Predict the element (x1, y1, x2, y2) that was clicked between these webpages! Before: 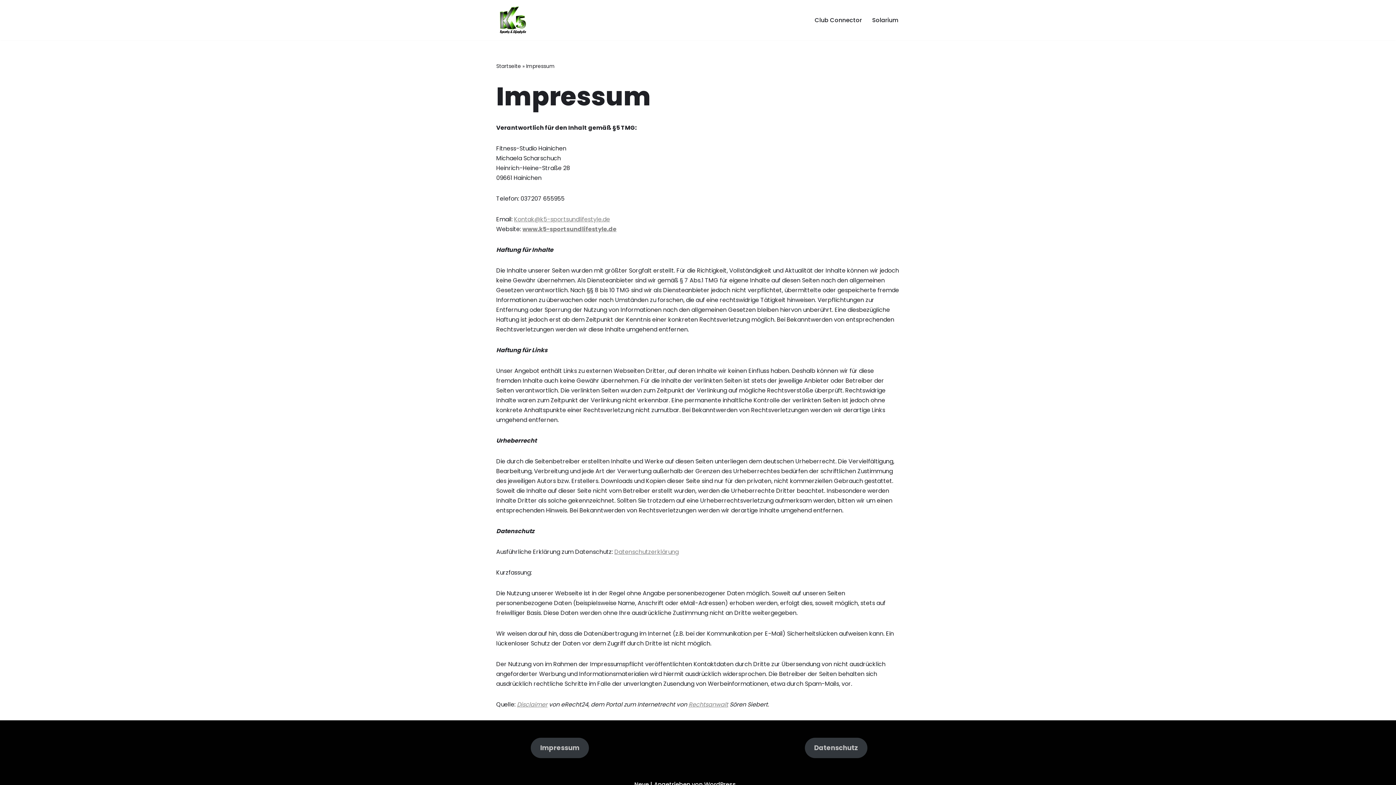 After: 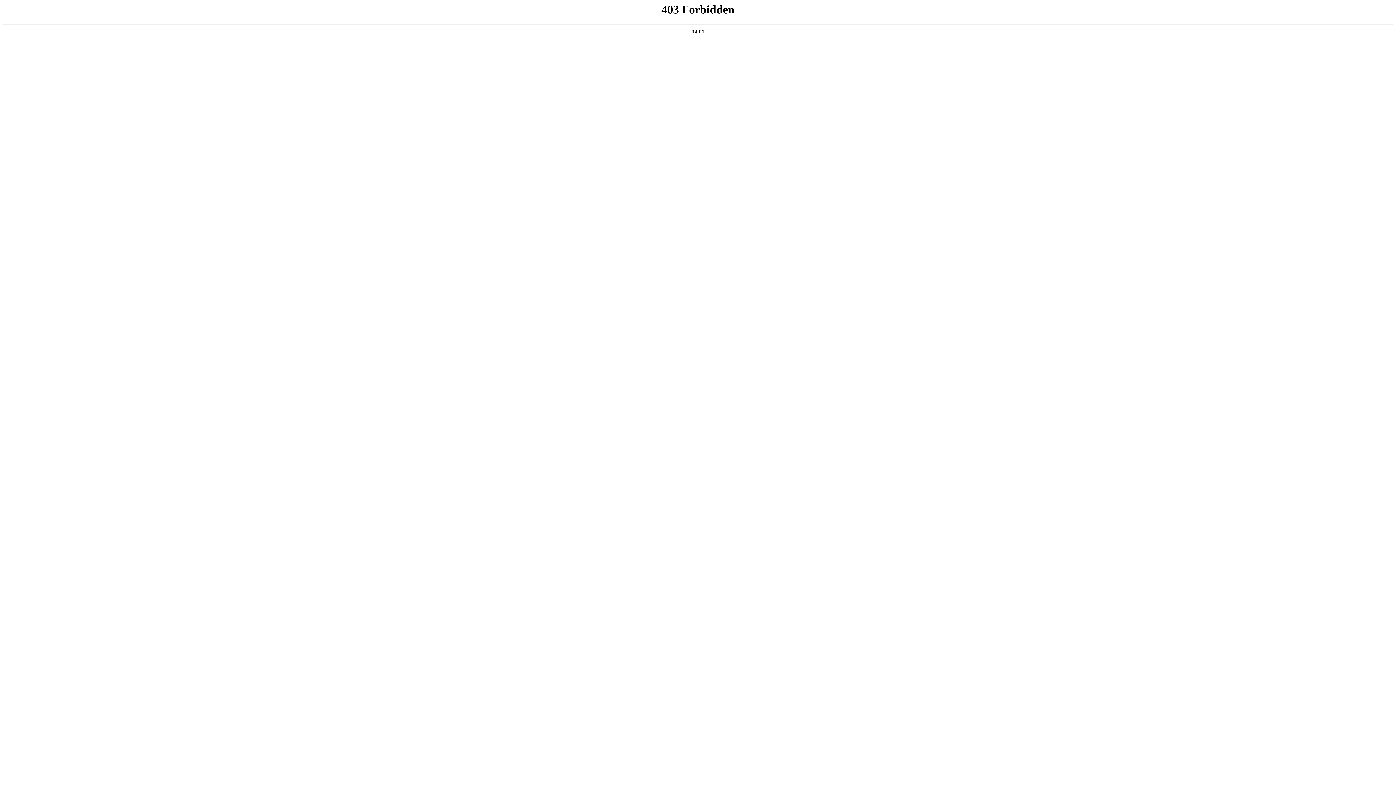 Action: label: WordPress bbox: (704, 780, 736, 788)